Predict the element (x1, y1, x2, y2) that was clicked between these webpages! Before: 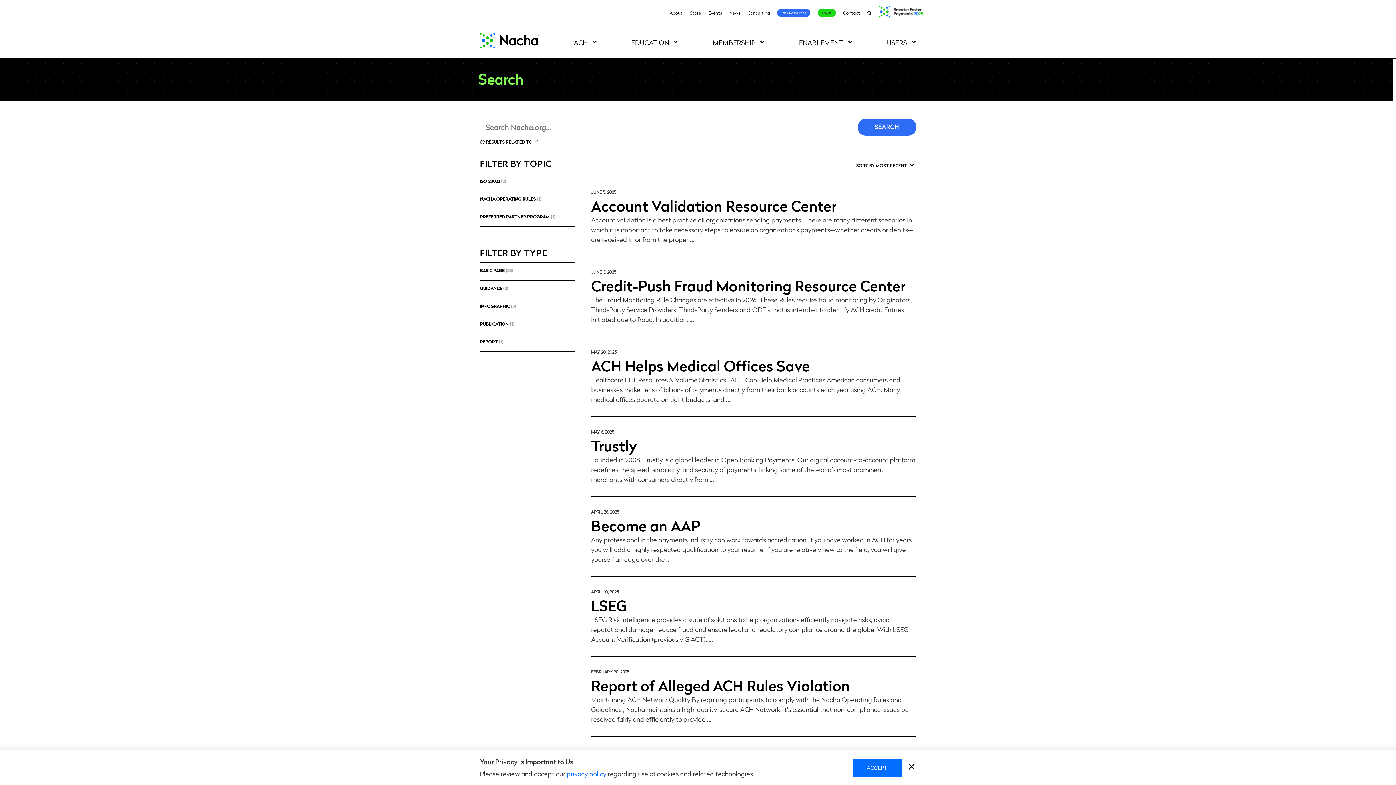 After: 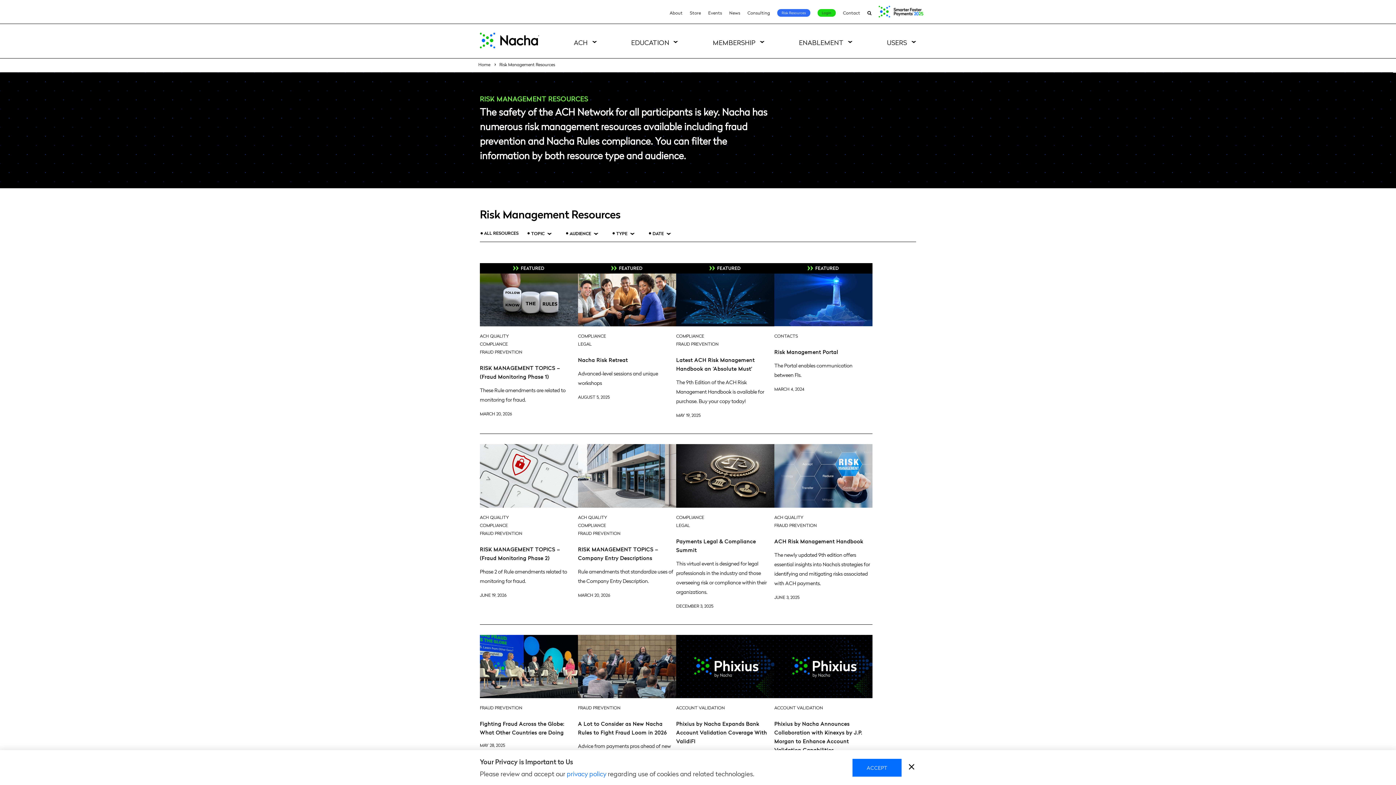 Action: label: Risk Resources bbox: (777, 8, 810, 16)